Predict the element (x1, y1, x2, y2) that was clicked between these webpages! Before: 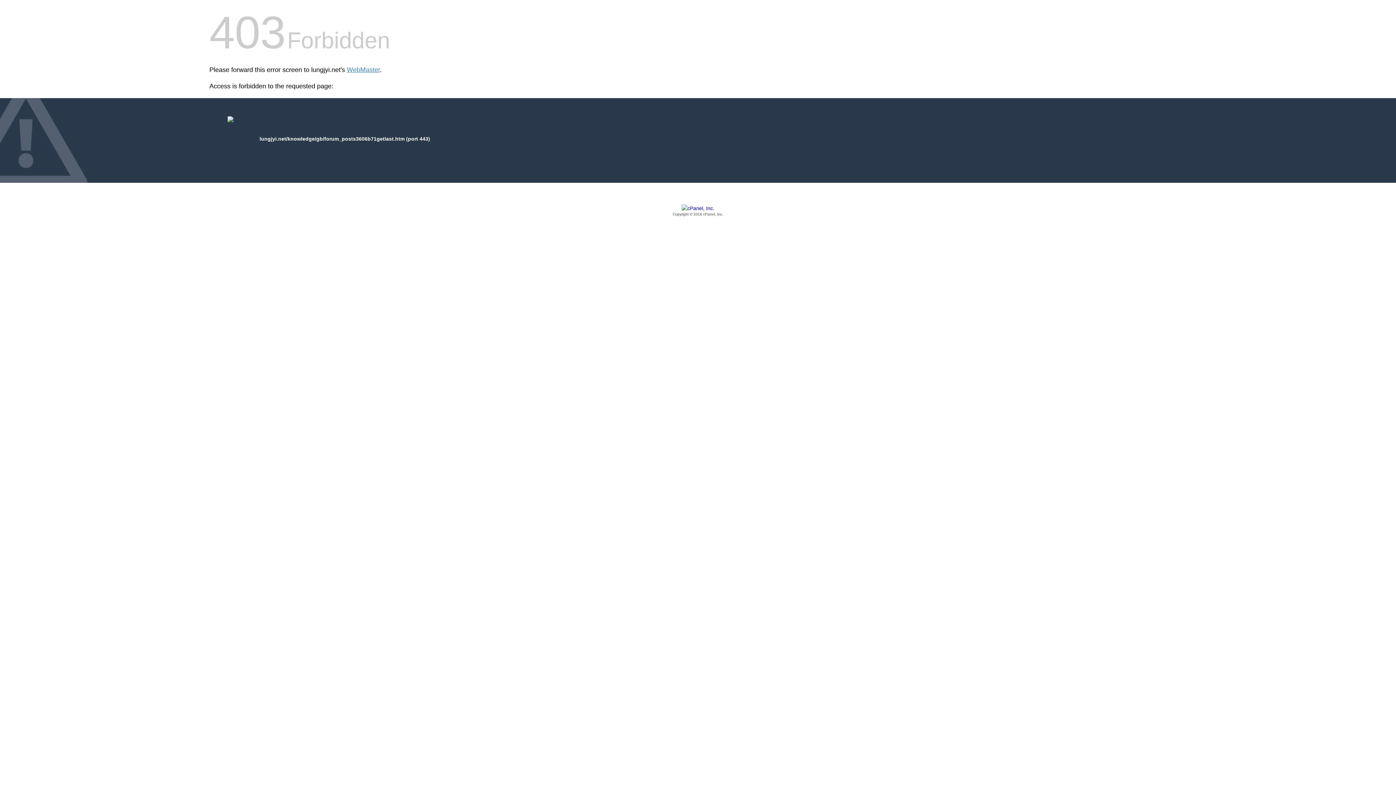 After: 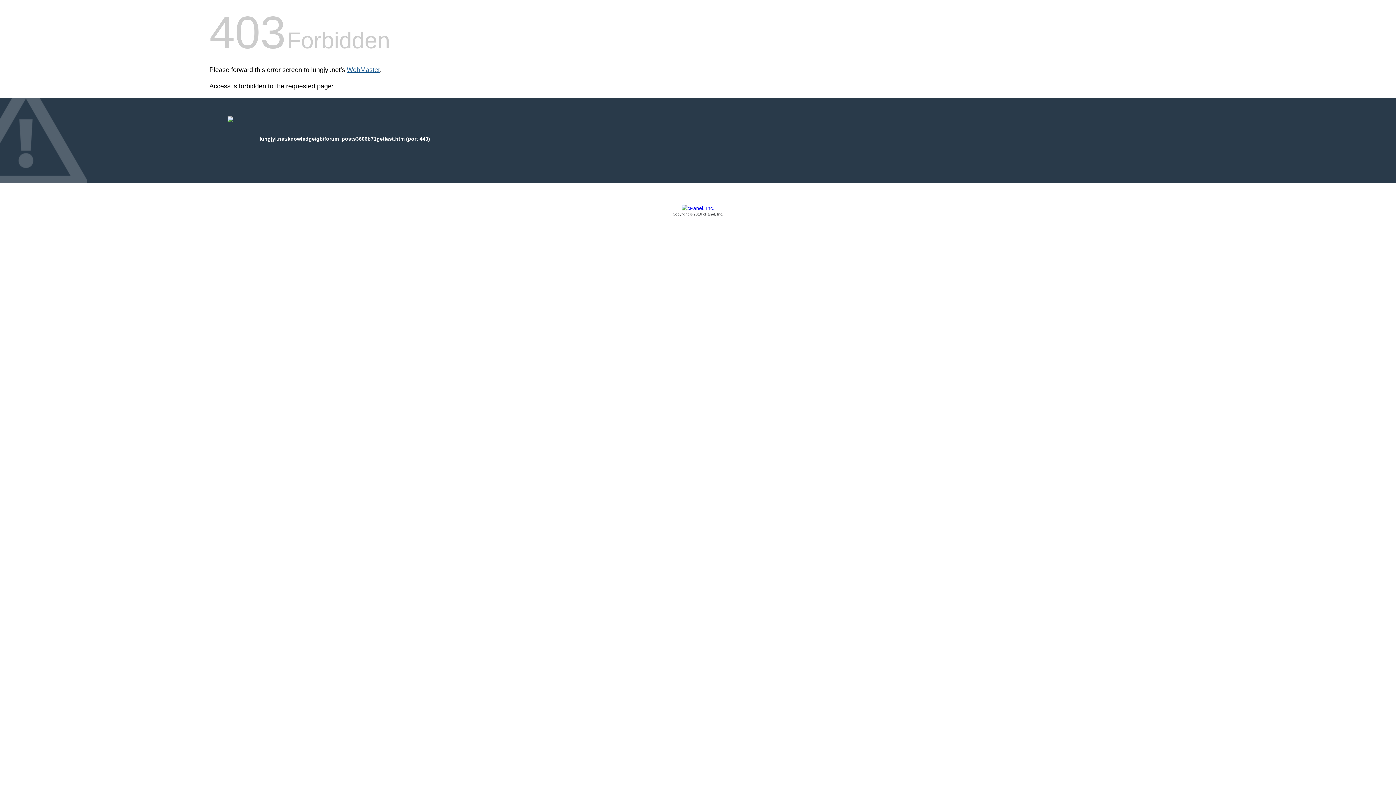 Action: bbox: (346, 66, 380, 73) label: WebMaster